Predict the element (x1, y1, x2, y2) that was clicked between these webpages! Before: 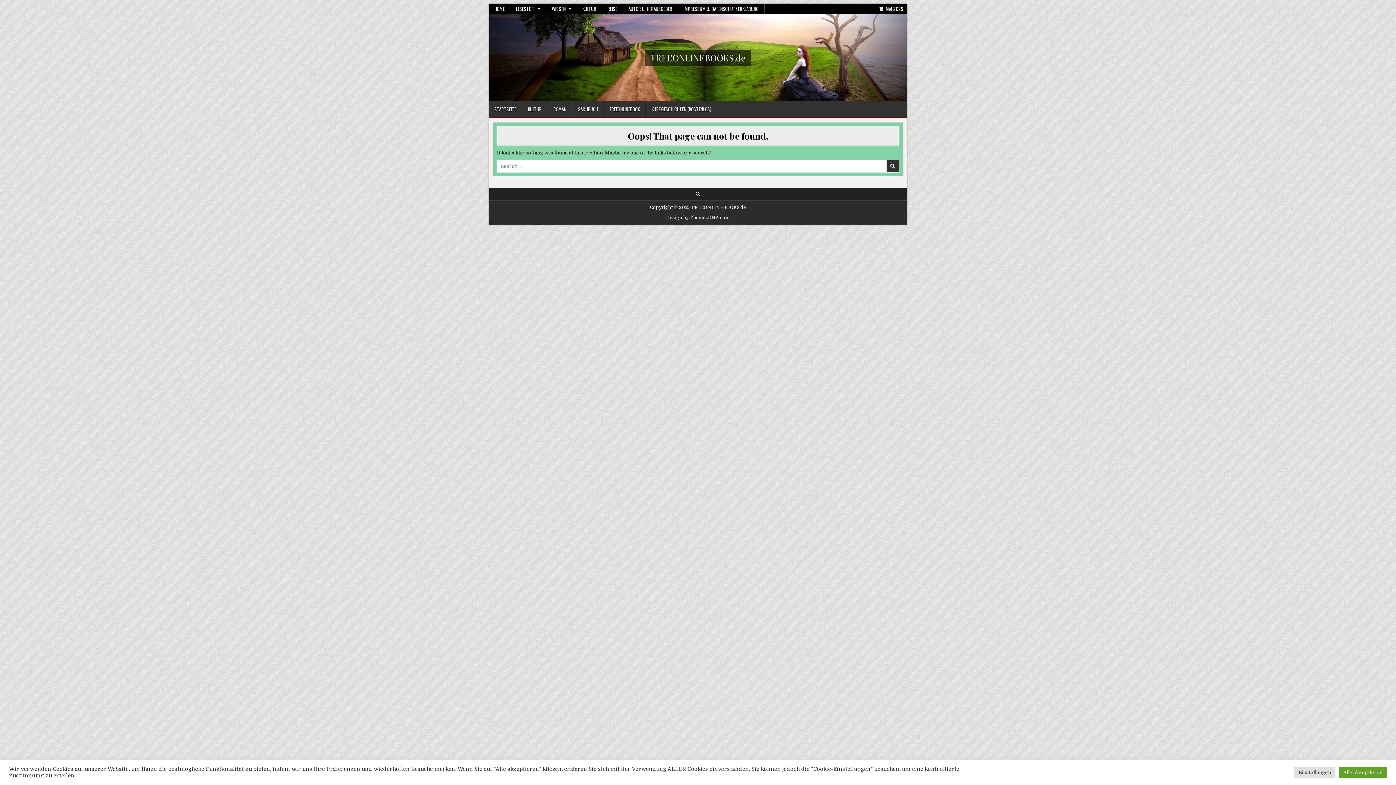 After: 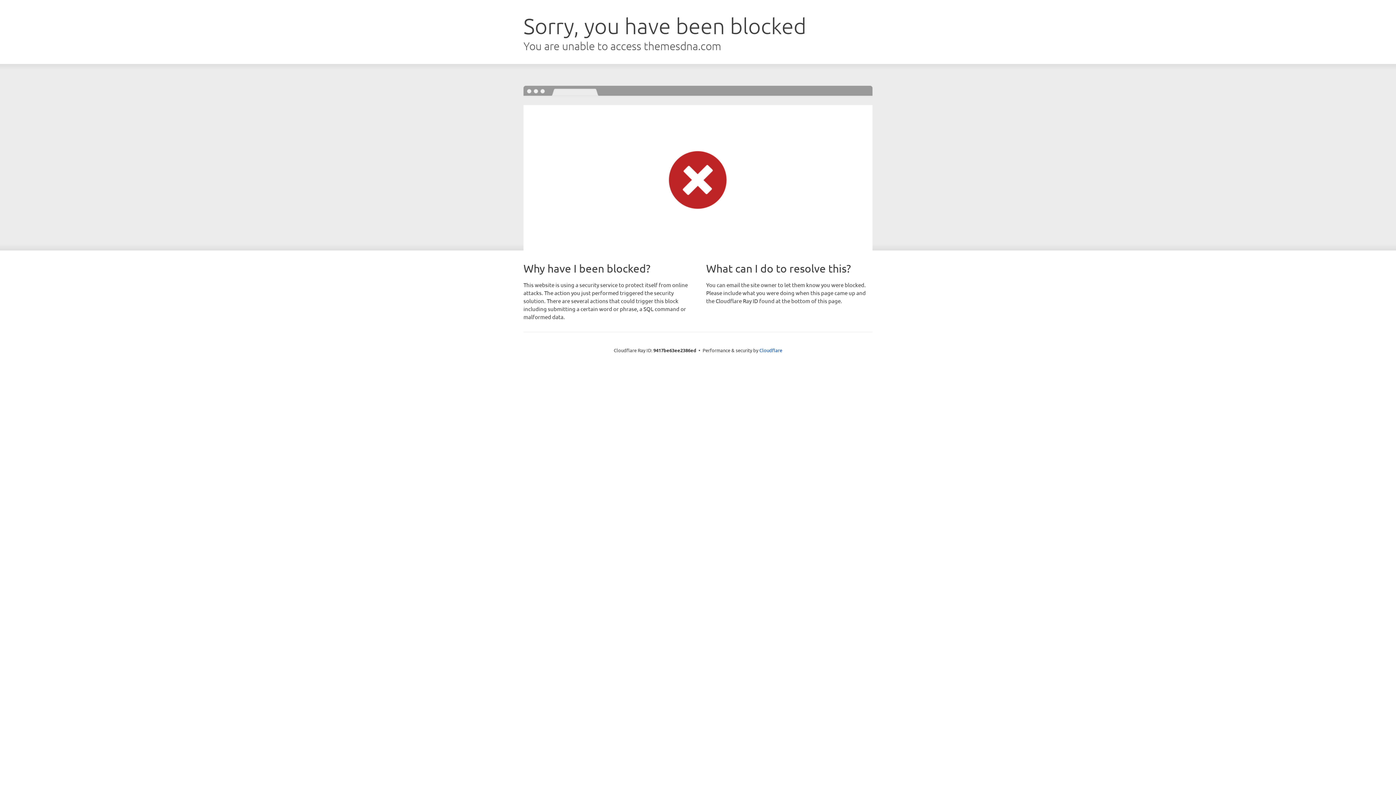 Action: label: Design by ThemesDNA.com bbox: (666, 215, 730, 220)